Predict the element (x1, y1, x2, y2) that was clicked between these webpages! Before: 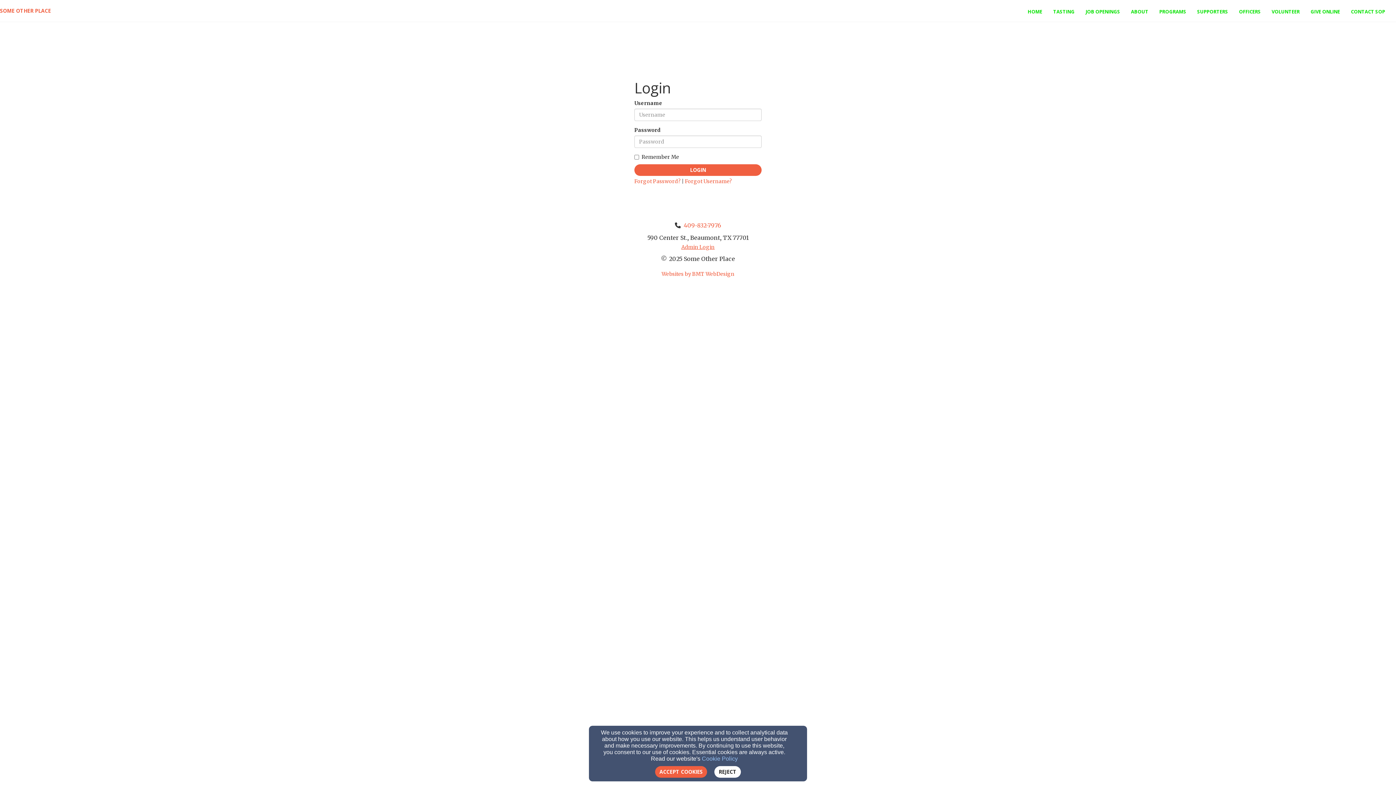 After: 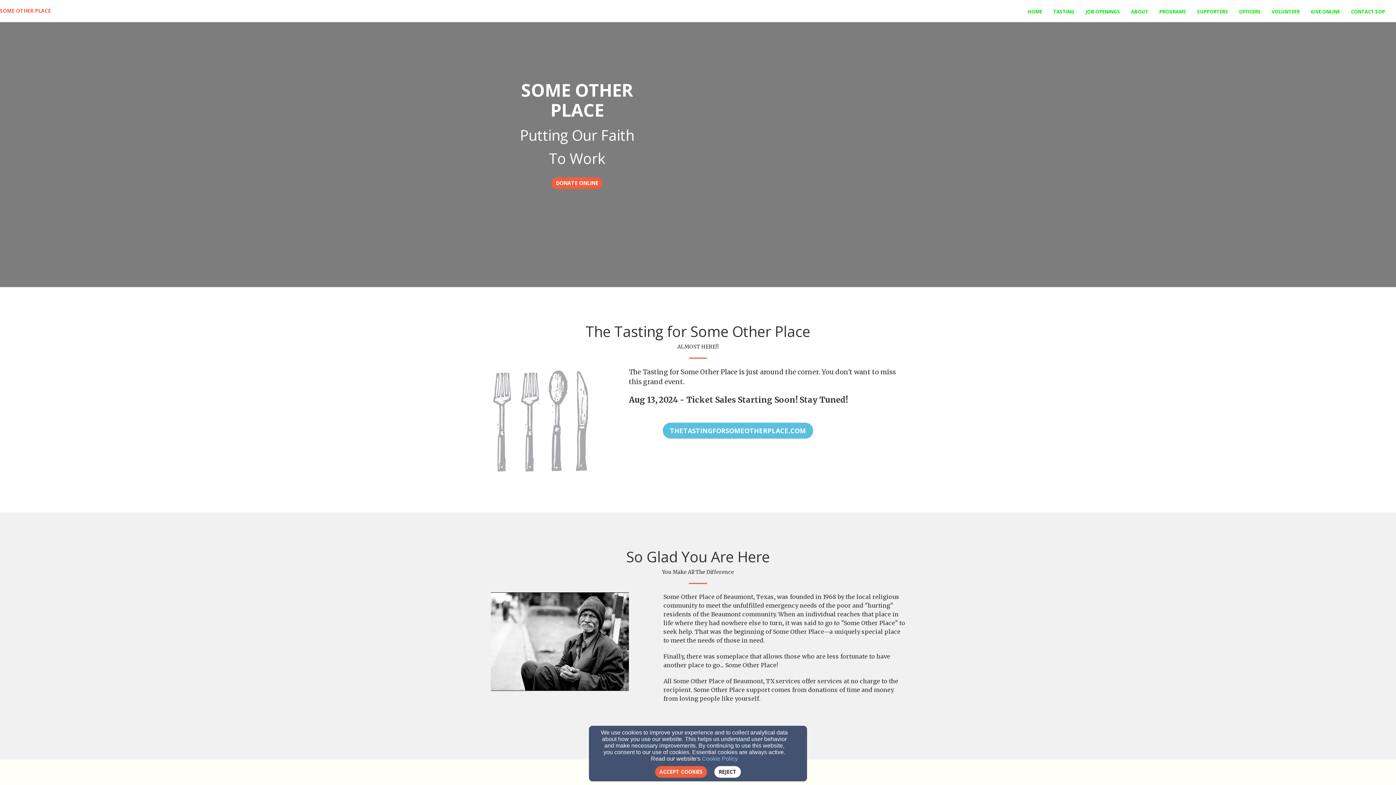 Action: bbox: (1022, 2, 1048, 20) label: Home